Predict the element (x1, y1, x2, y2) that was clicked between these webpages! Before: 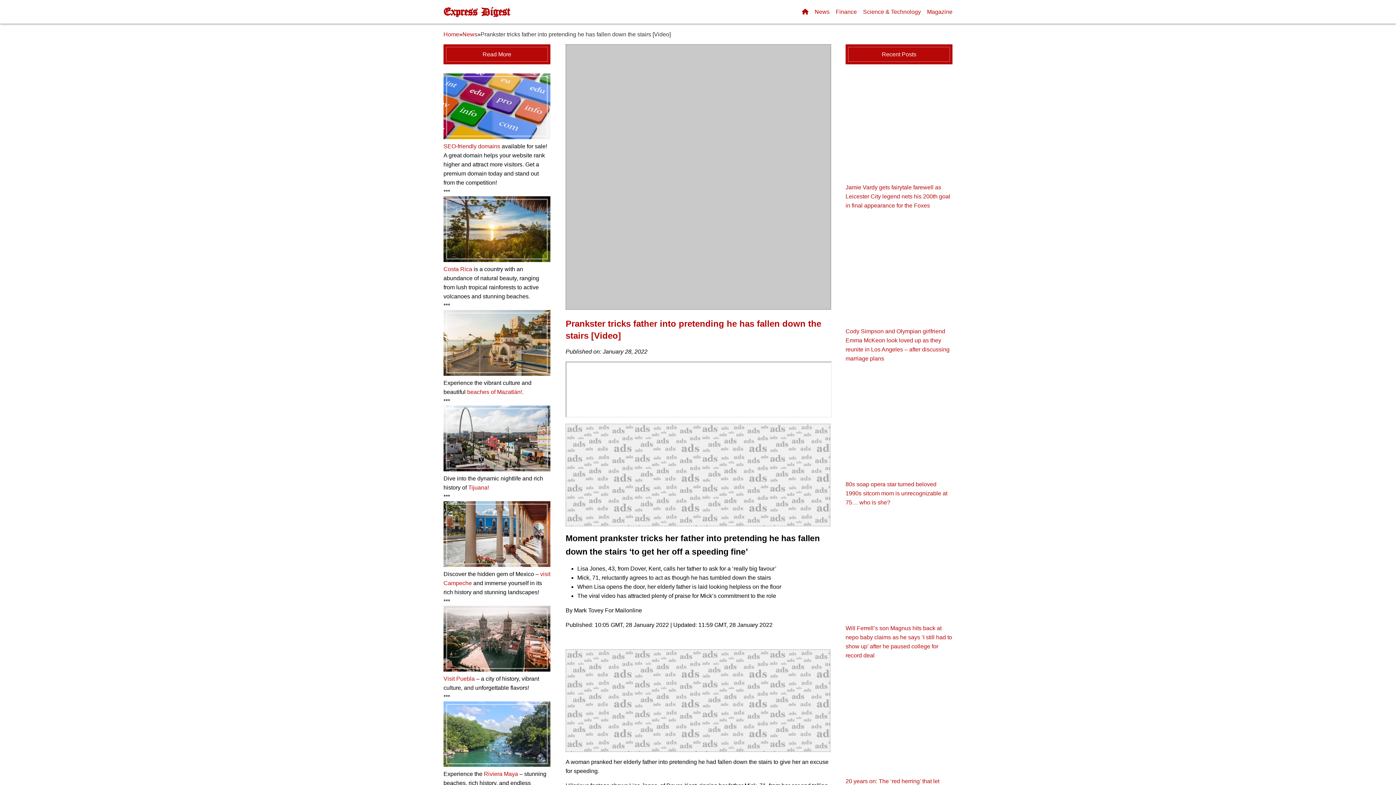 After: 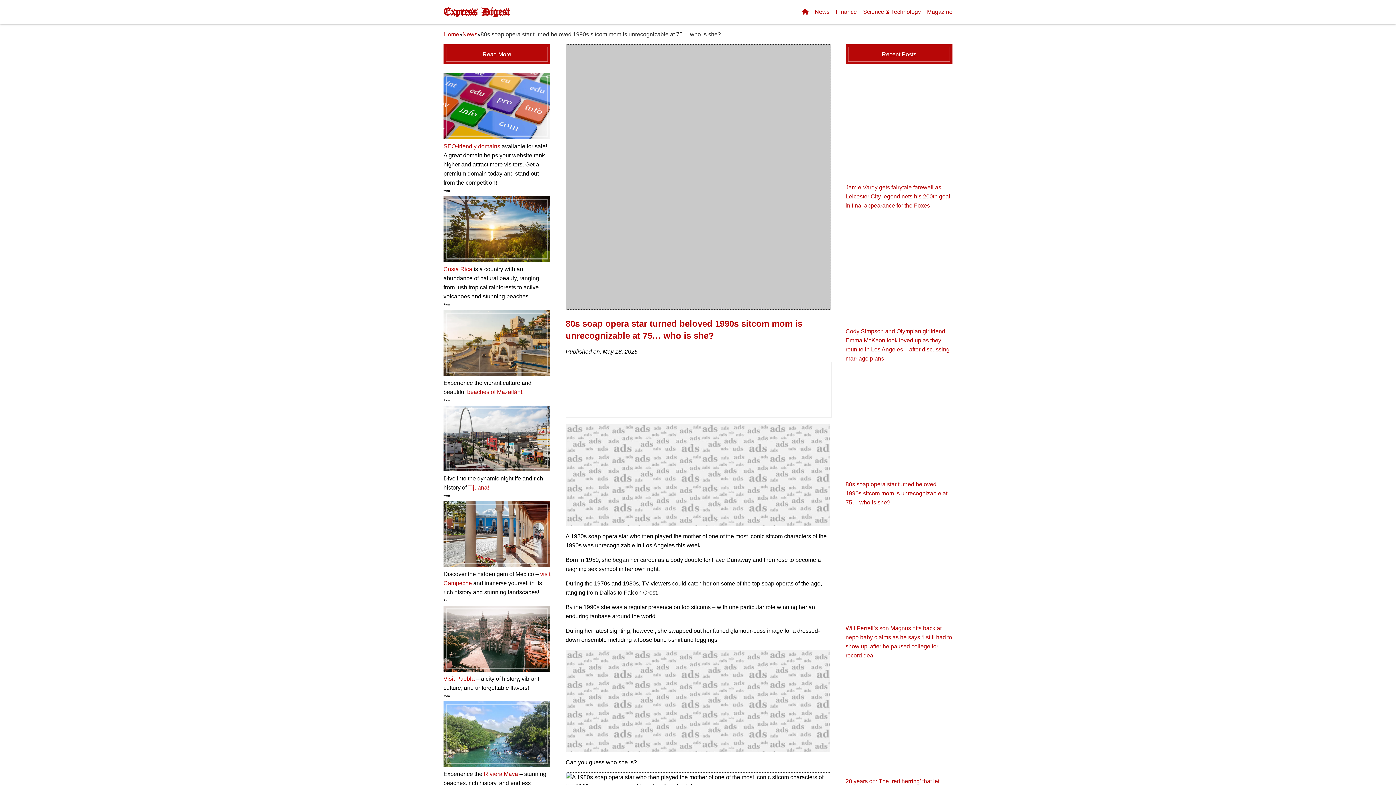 Action: bbox: (845, 481, 947, 505) label: 80s soap opera star turned beloved 1990s sitcom mom is unrecognizable at 75… who is she?